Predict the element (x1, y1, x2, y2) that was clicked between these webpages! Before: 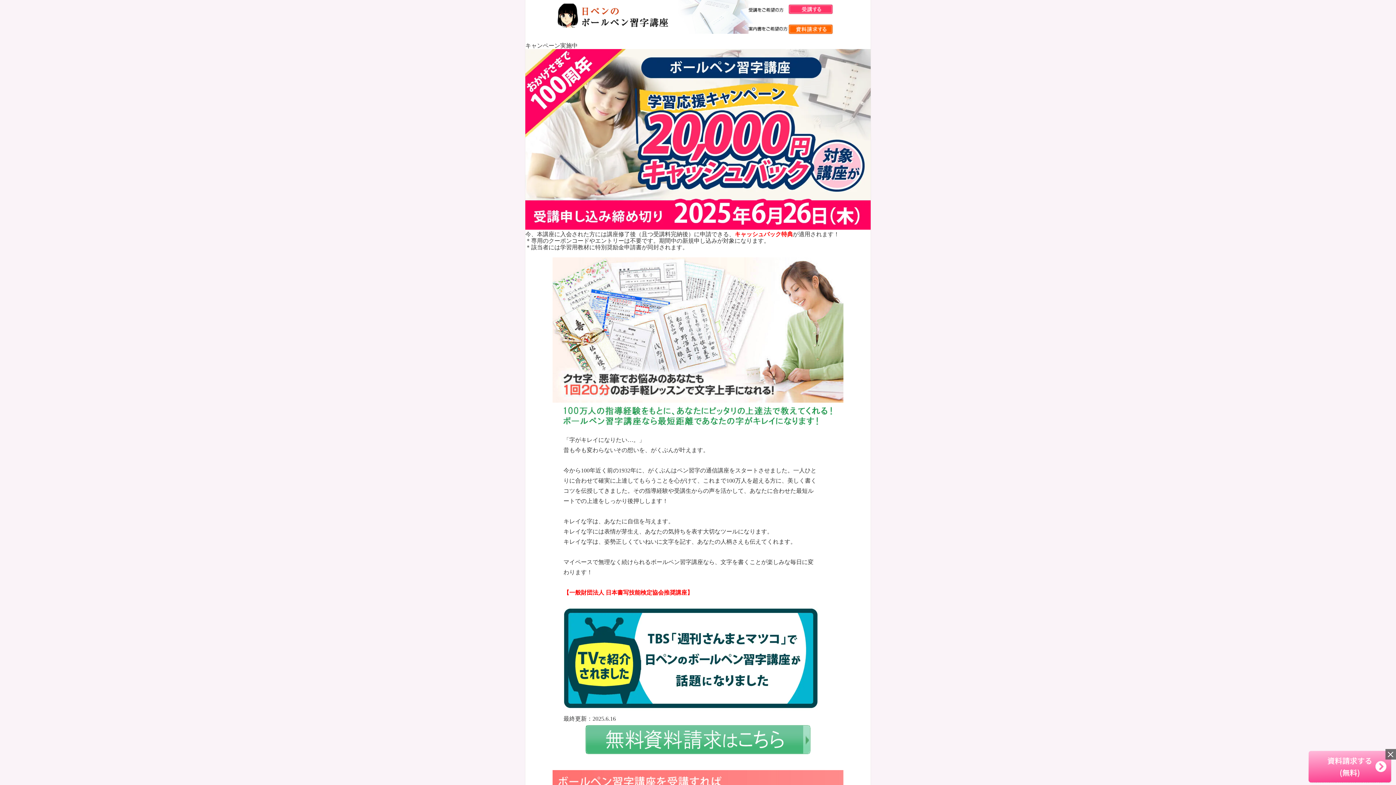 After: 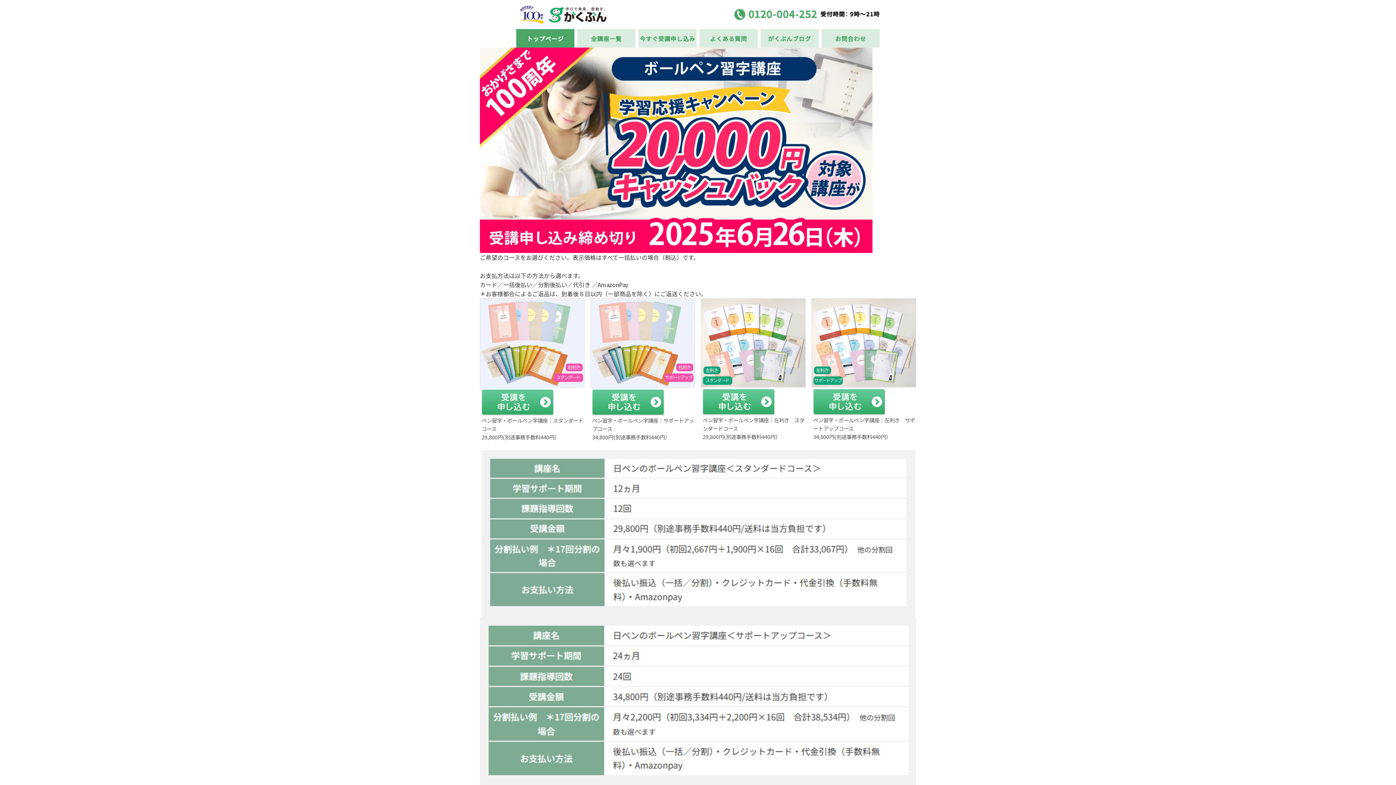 Action: bbox: (748, 9, 833, 15)